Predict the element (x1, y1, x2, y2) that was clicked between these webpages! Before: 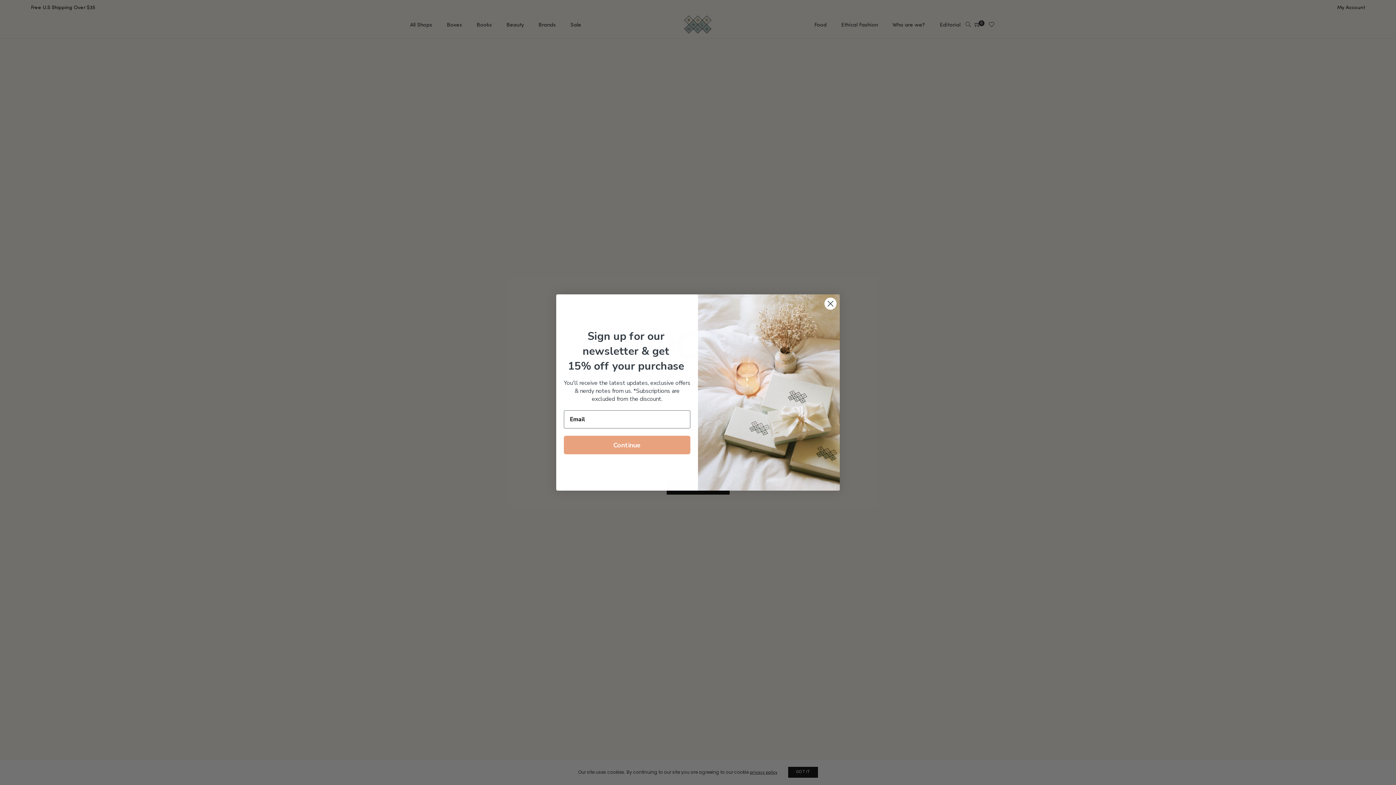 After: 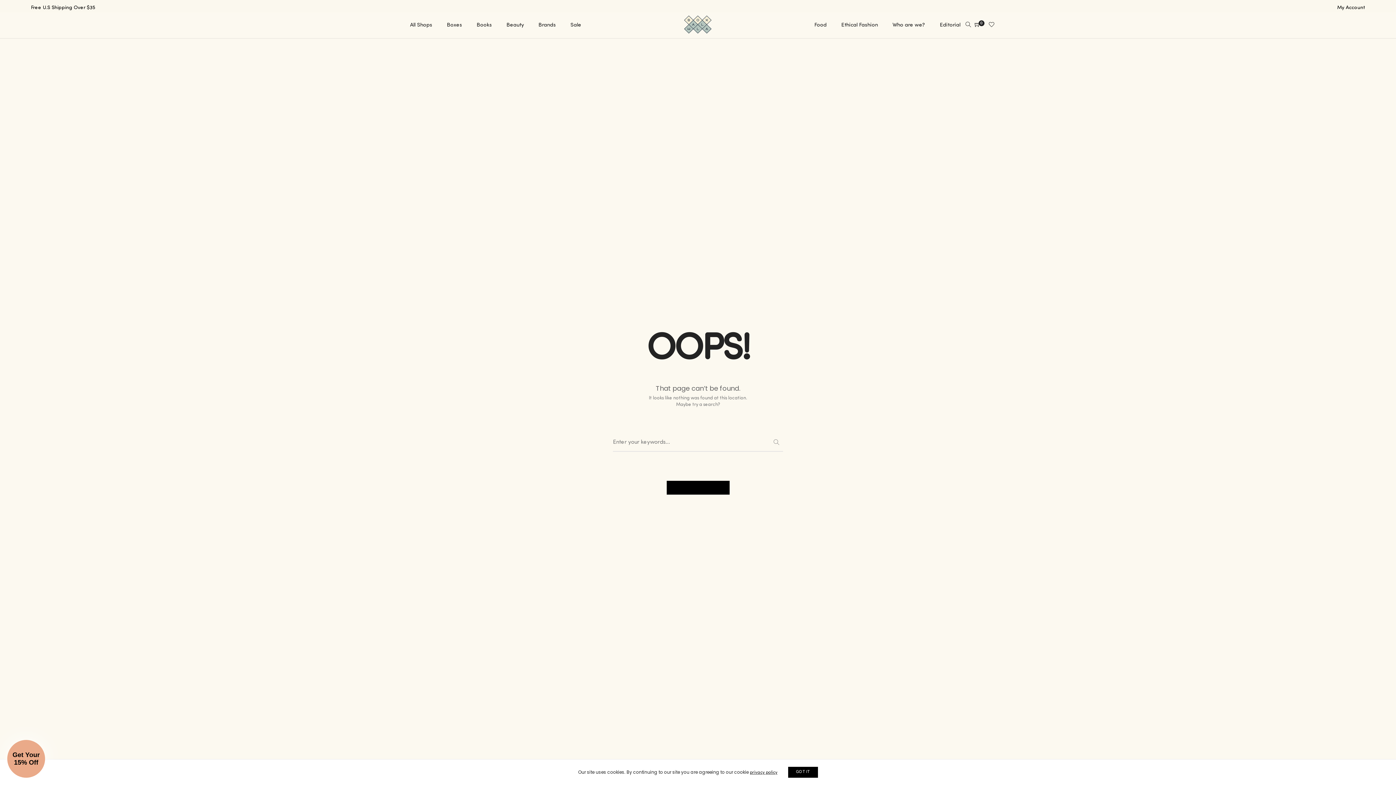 Action: label: Close dialog bbox: (824, 297, 837, 310)